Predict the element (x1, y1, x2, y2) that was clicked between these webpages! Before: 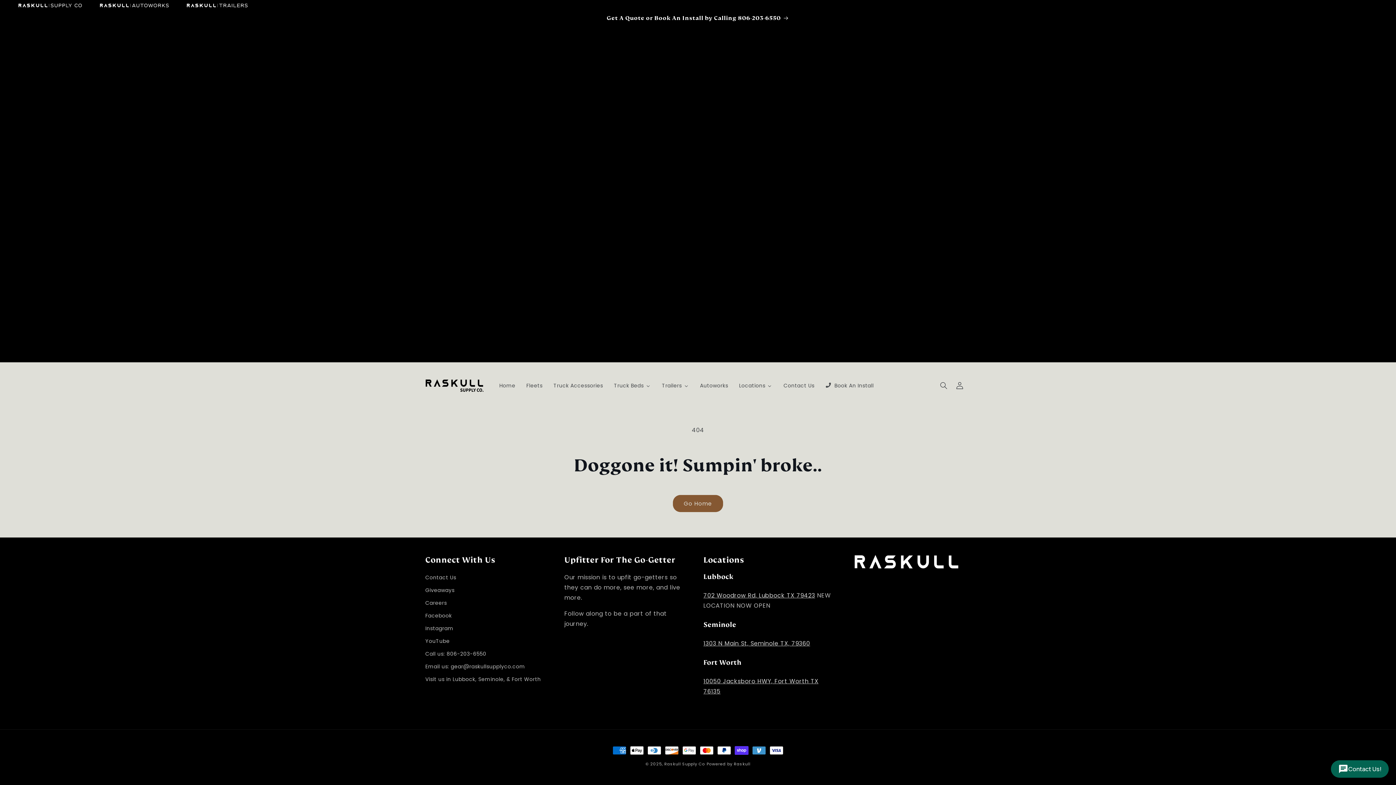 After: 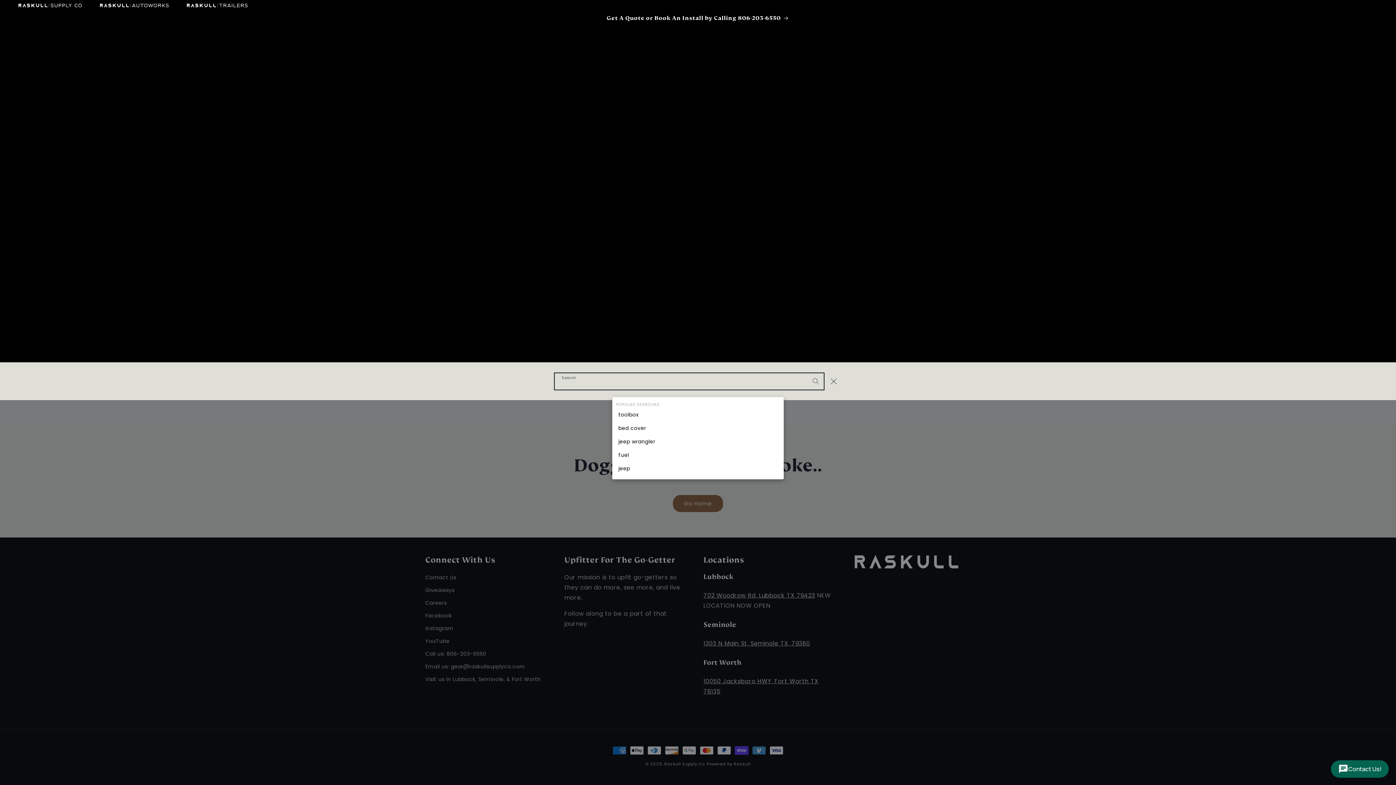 Action: label: Search bbox: (936, 377, 952, 393)